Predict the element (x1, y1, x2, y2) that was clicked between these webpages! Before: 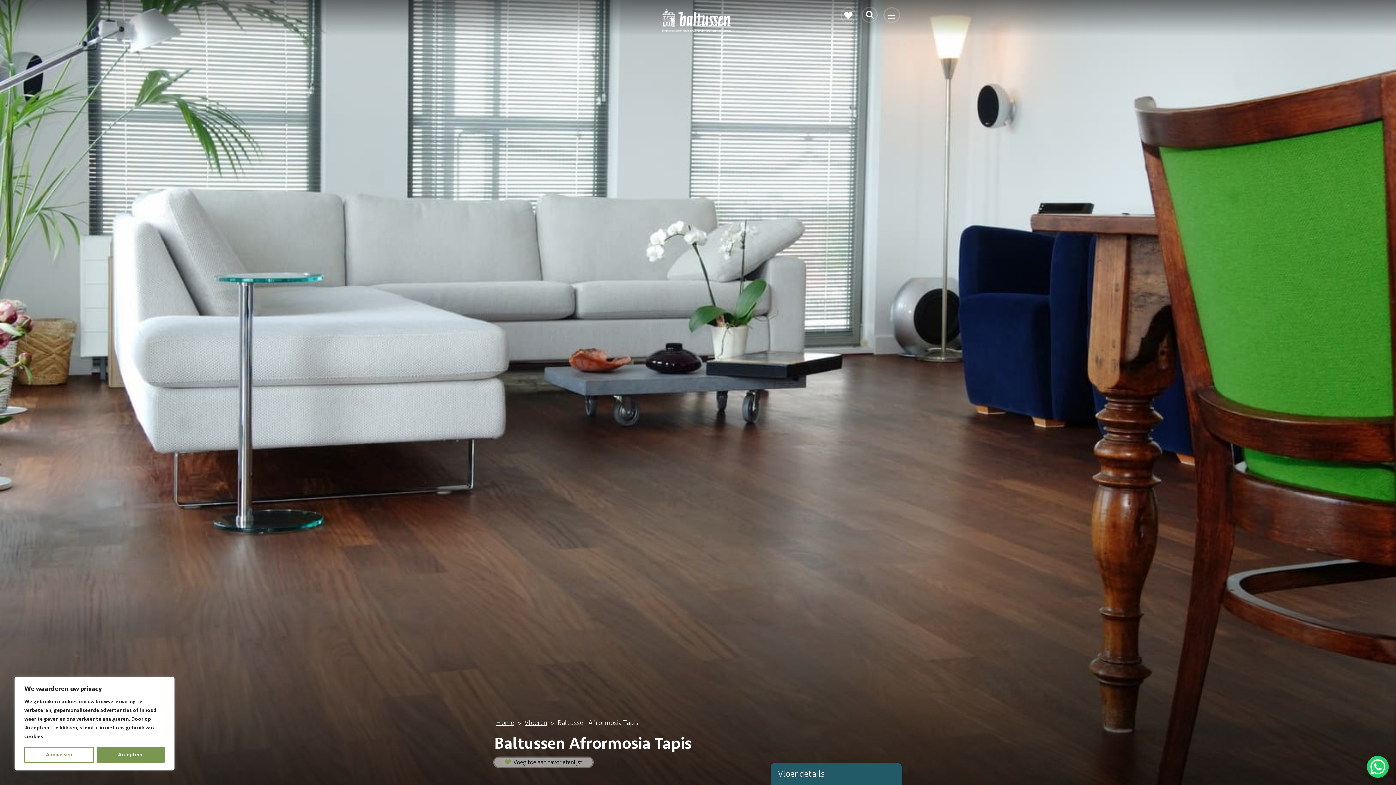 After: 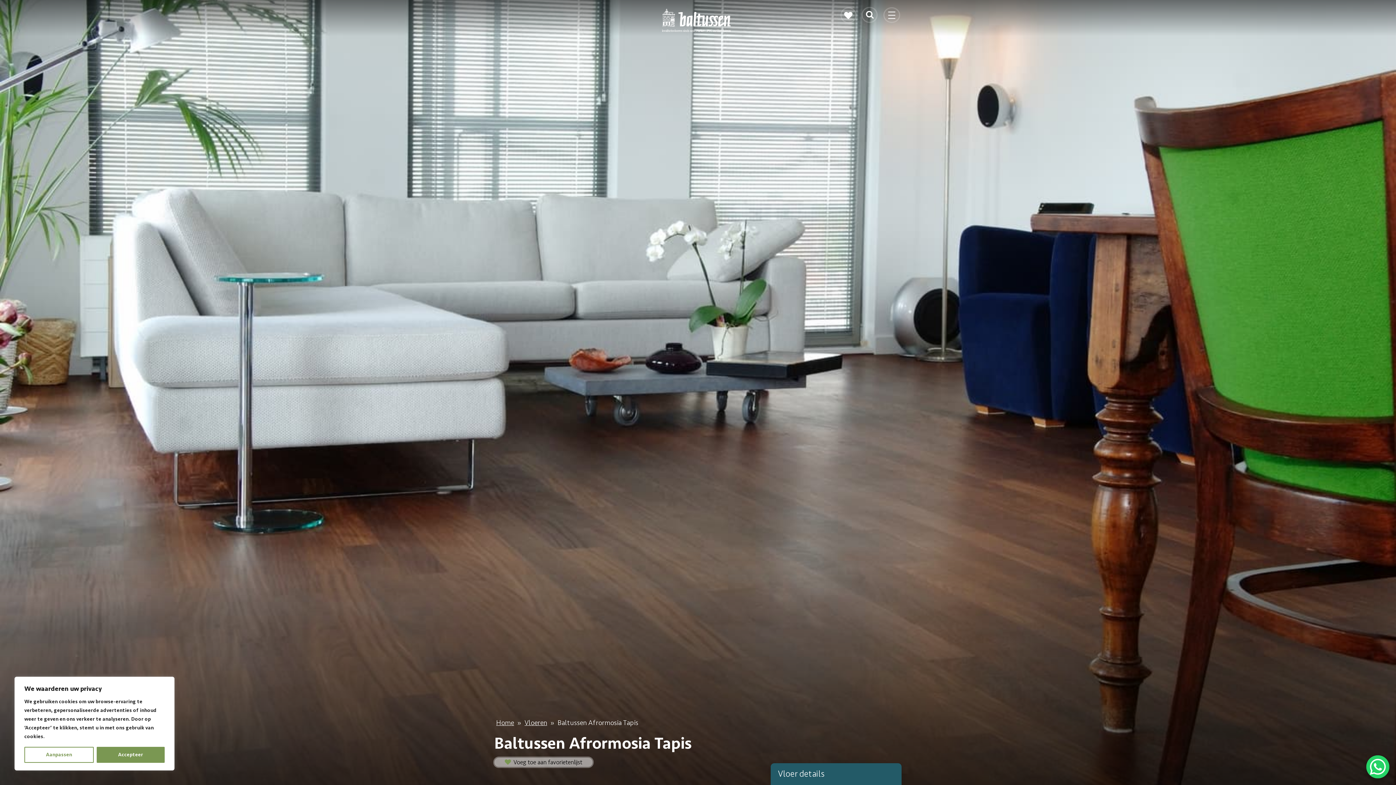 Action: bbox: (1367, 756, 1389, 778) label: WhatsApp Chat Button